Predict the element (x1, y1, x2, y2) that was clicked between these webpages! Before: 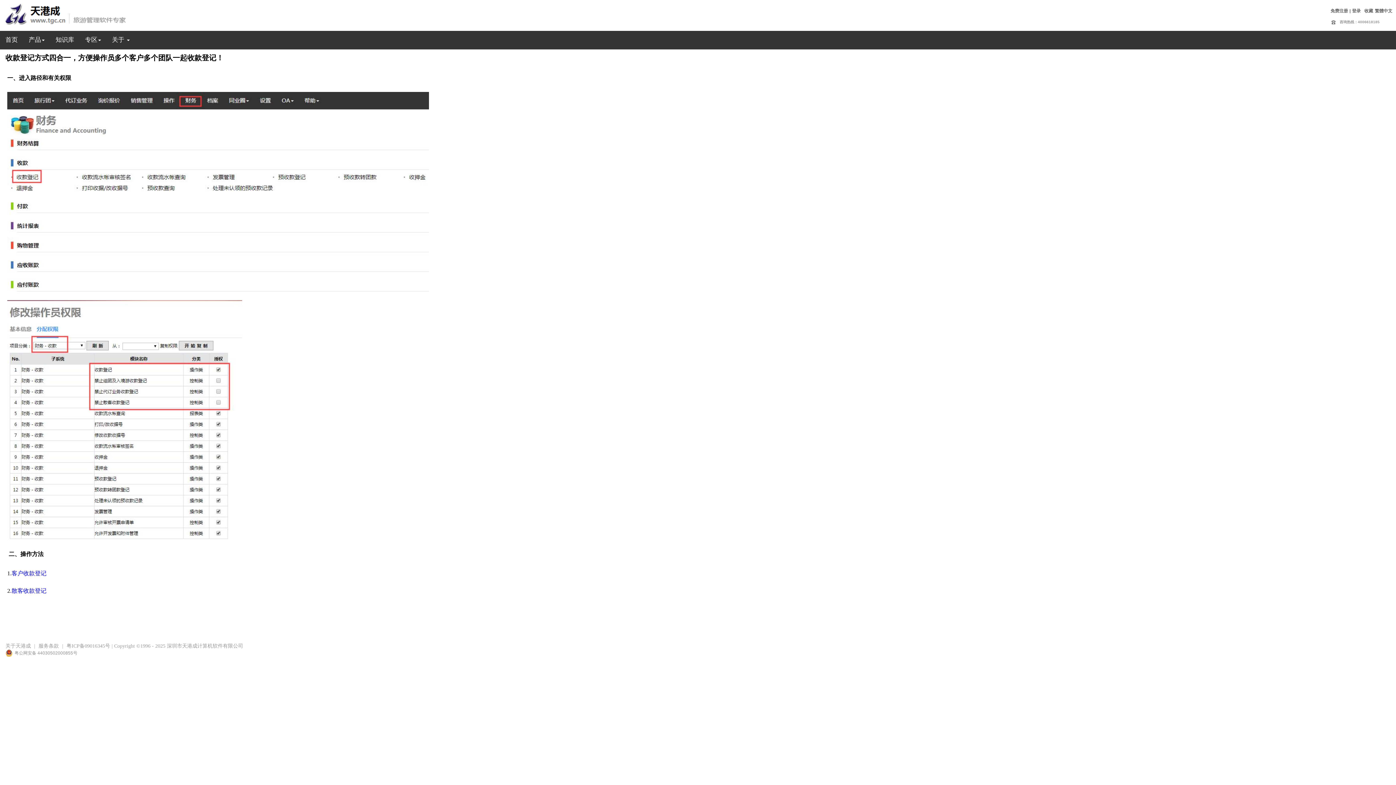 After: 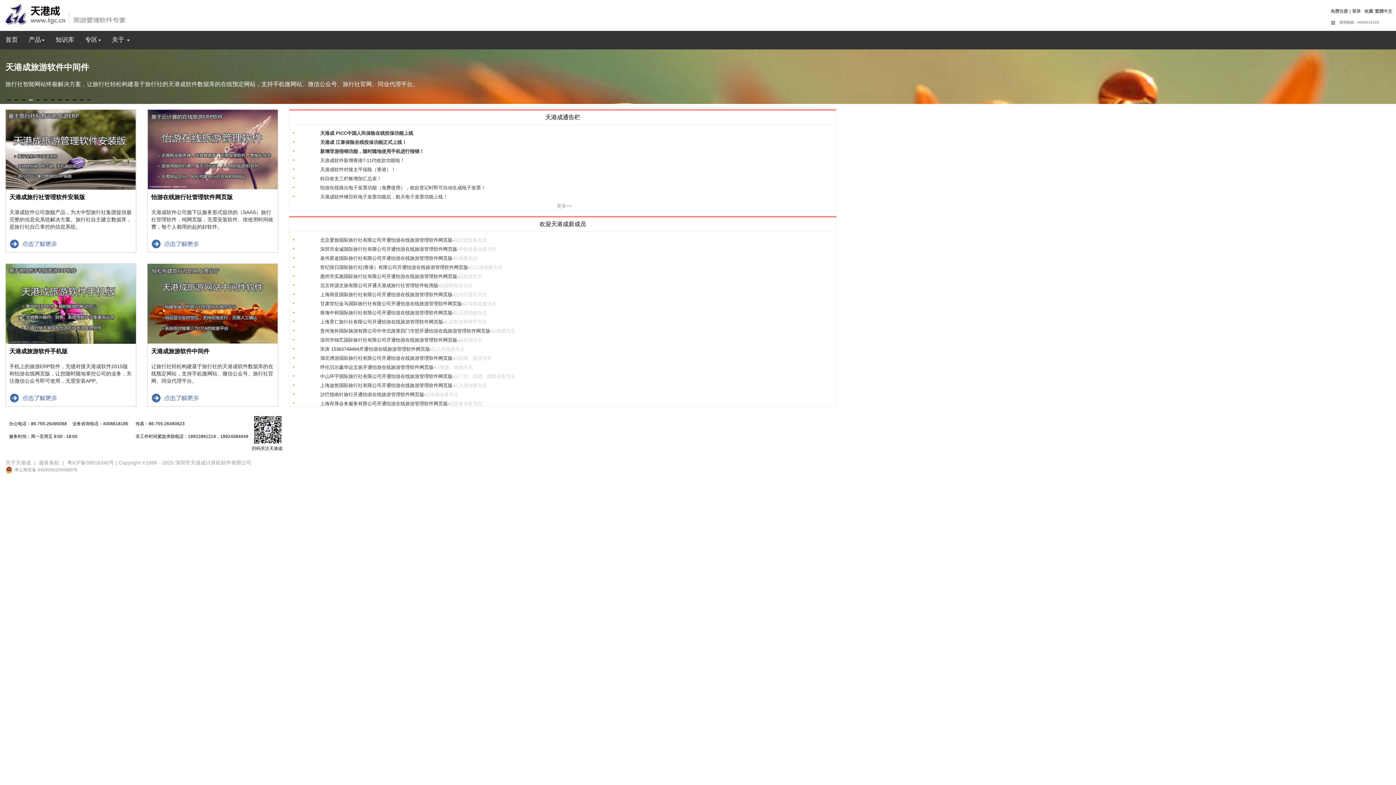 Action: bbox: (0, 30, 23, 49) label: 首页